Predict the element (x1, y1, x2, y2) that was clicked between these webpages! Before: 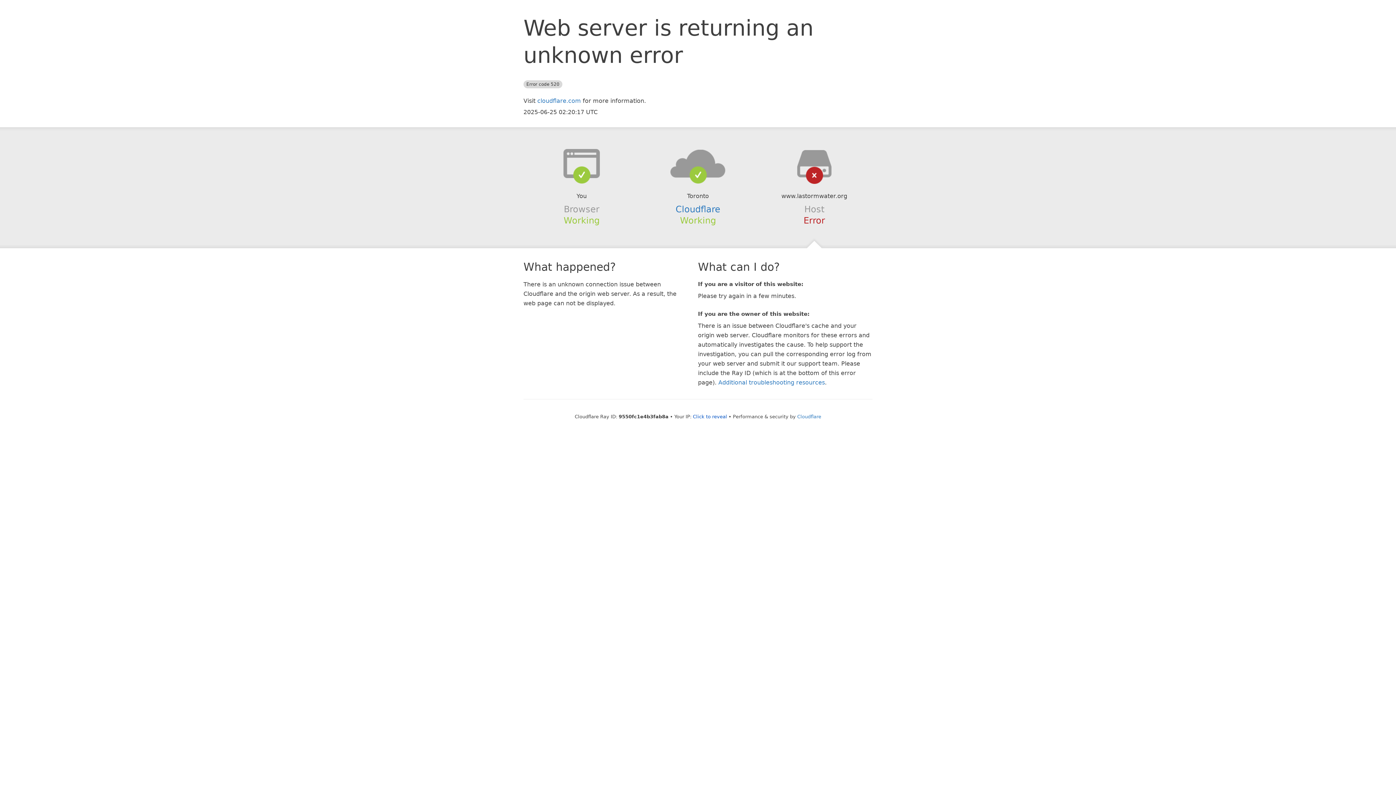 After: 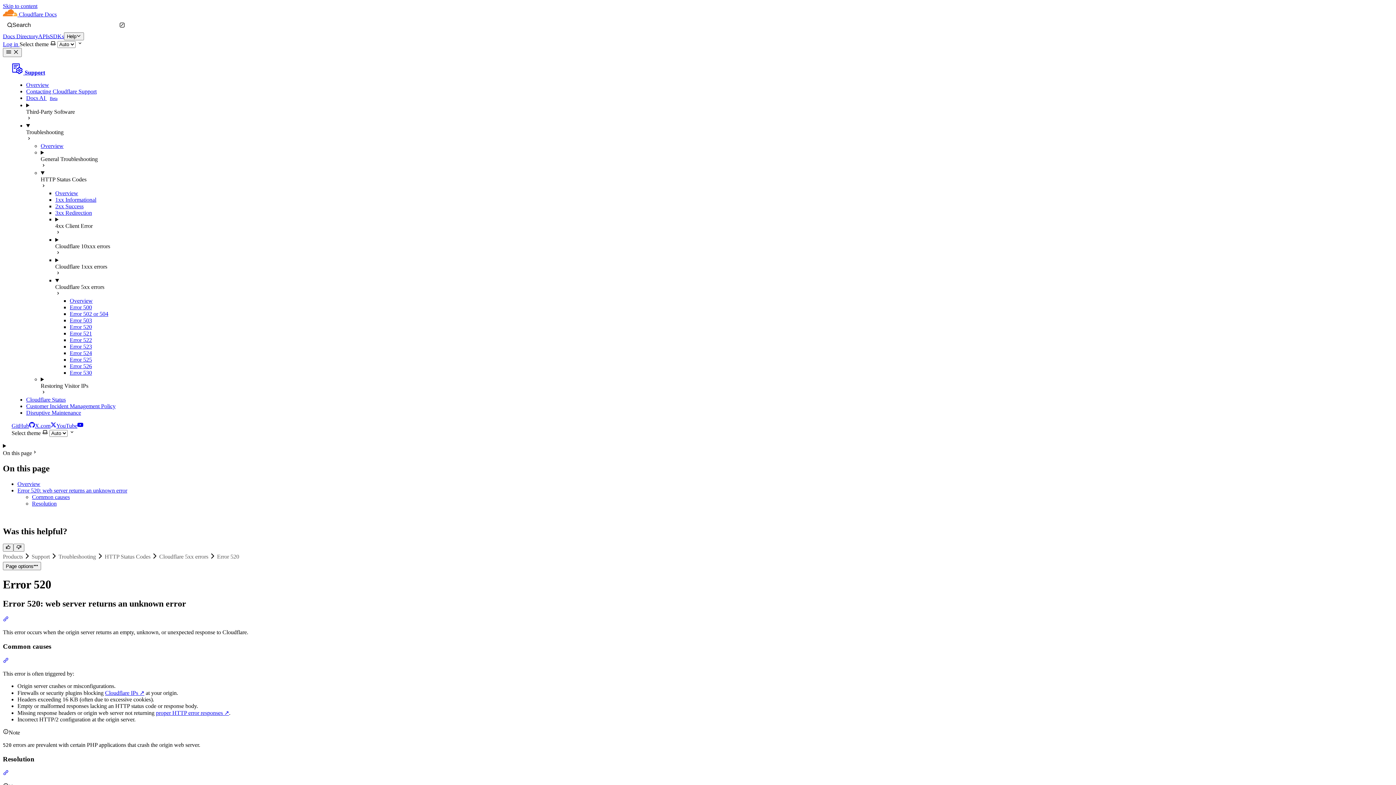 Action: label: Additional troubleshooting resources bbox: (718, 379, 825, 386)